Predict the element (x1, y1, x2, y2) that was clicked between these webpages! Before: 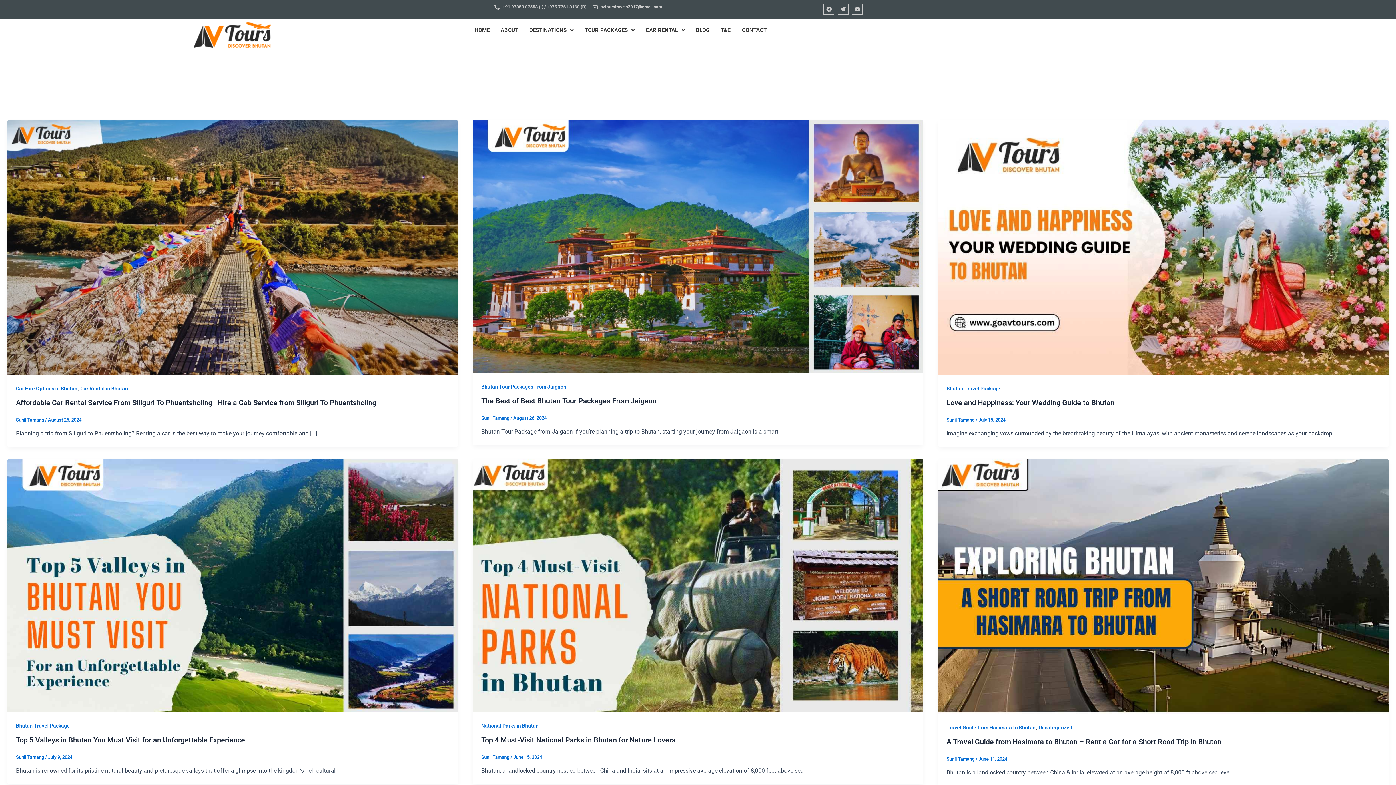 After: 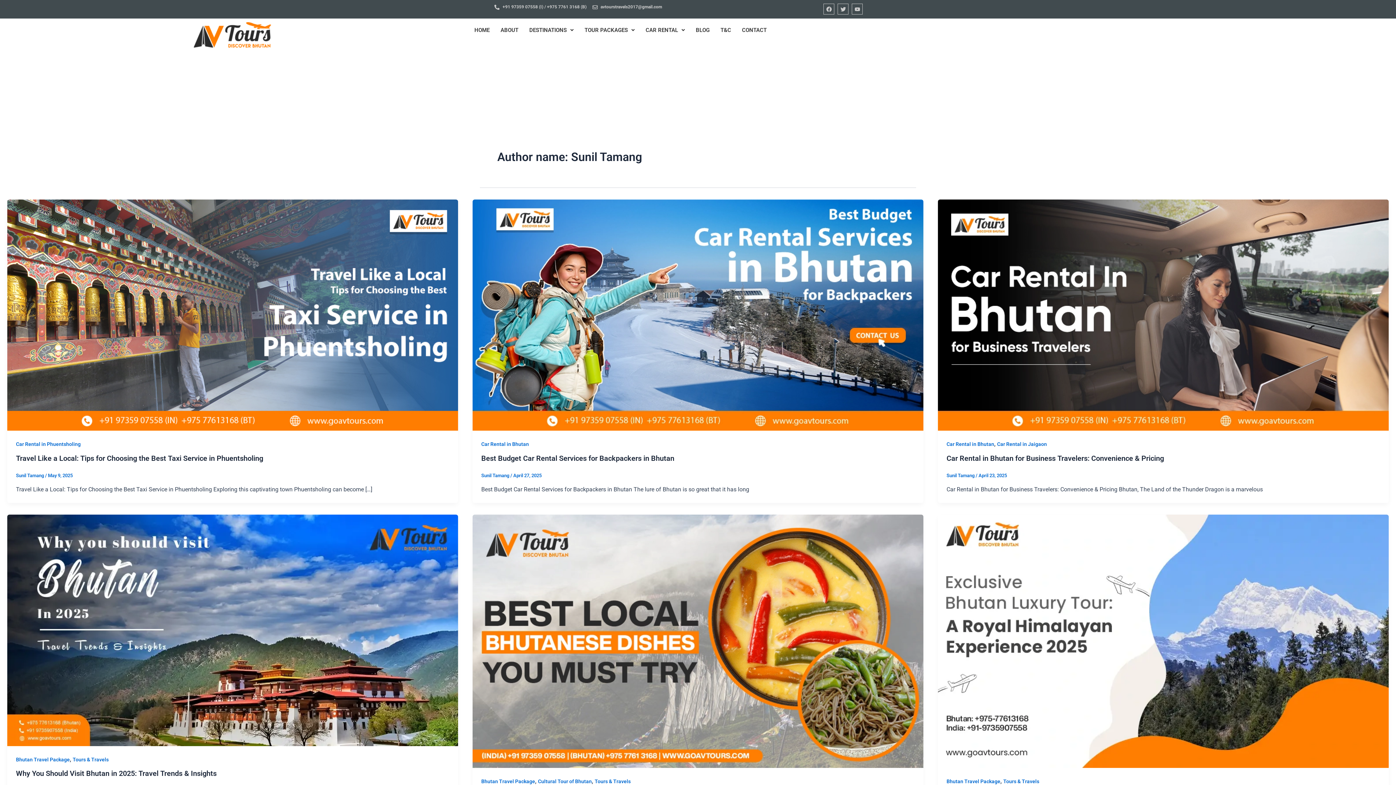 Action: bbox: (16, 417, 45, 422) label: Sunil Tamang 